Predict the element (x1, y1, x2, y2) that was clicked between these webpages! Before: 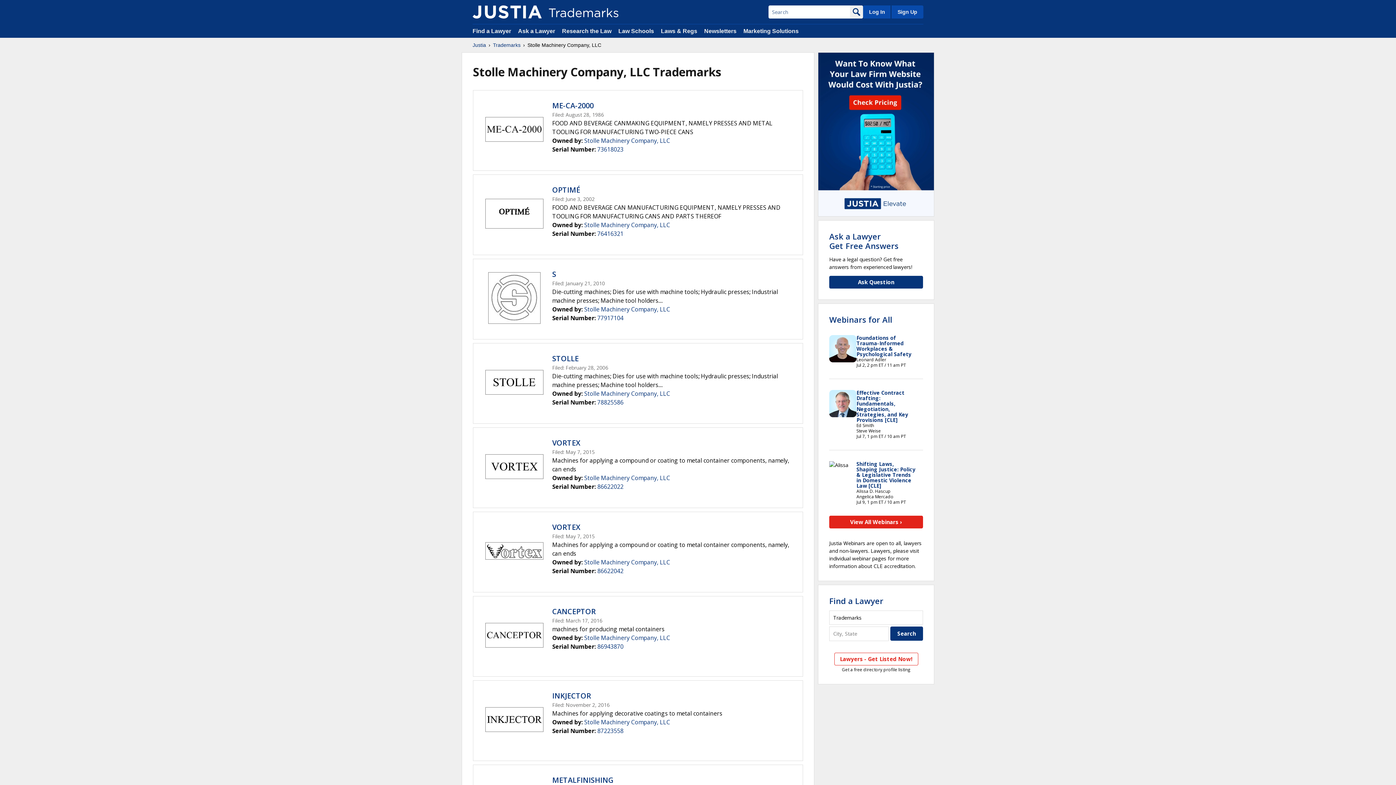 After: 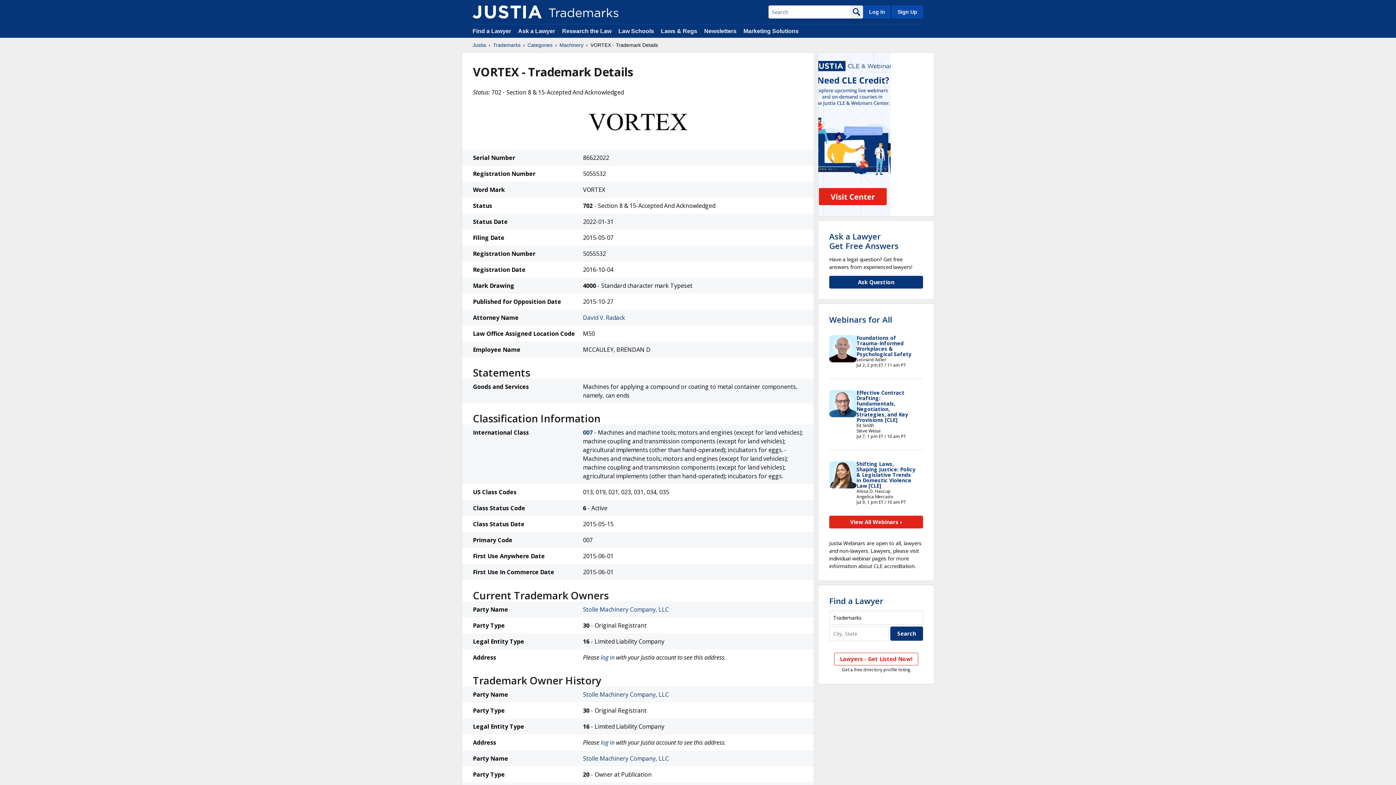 Action: label: 86622022 bbox: (597, 482, 623, 490)